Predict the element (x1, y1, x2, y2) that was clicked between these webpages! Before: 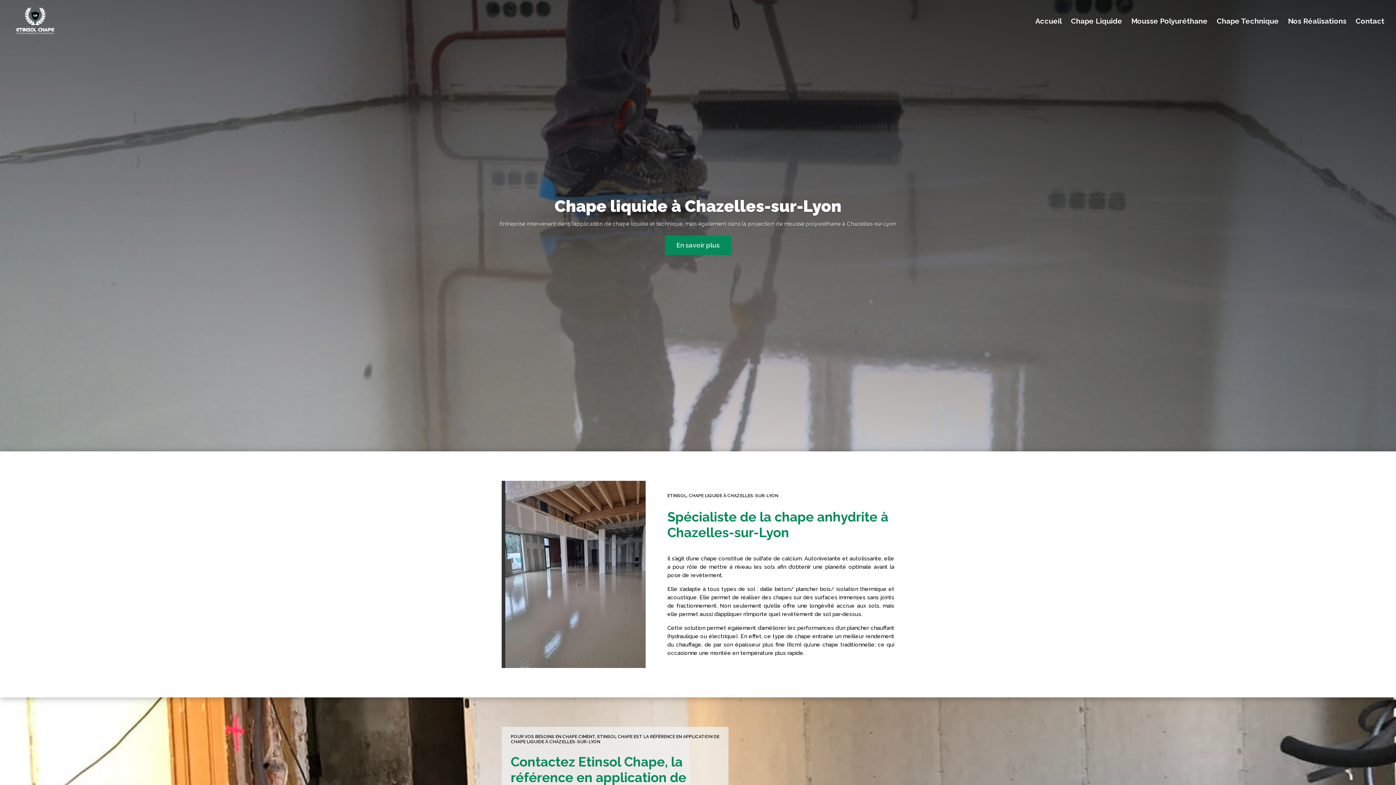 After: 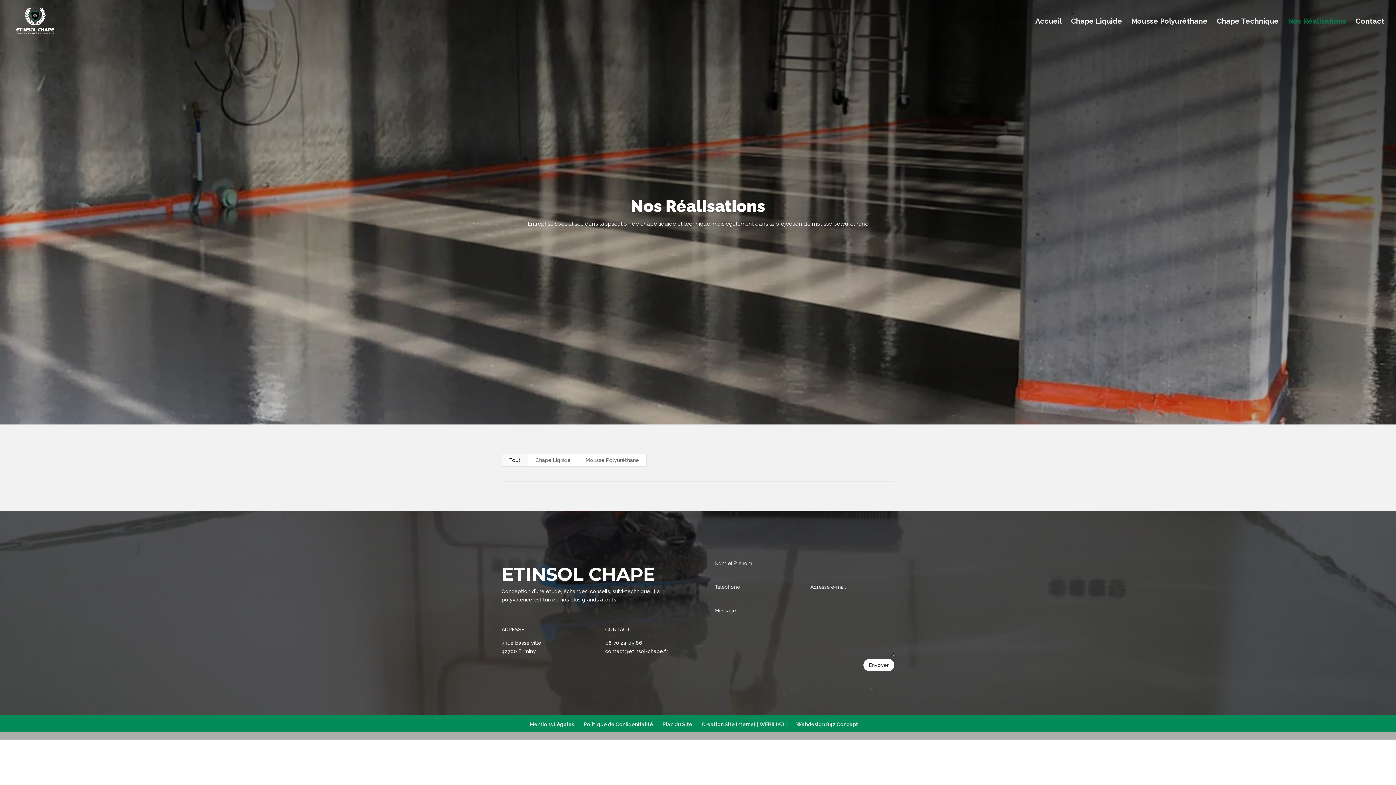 Action: label: Nos Réalisations bbox: (1288, 18, 1346, 42)